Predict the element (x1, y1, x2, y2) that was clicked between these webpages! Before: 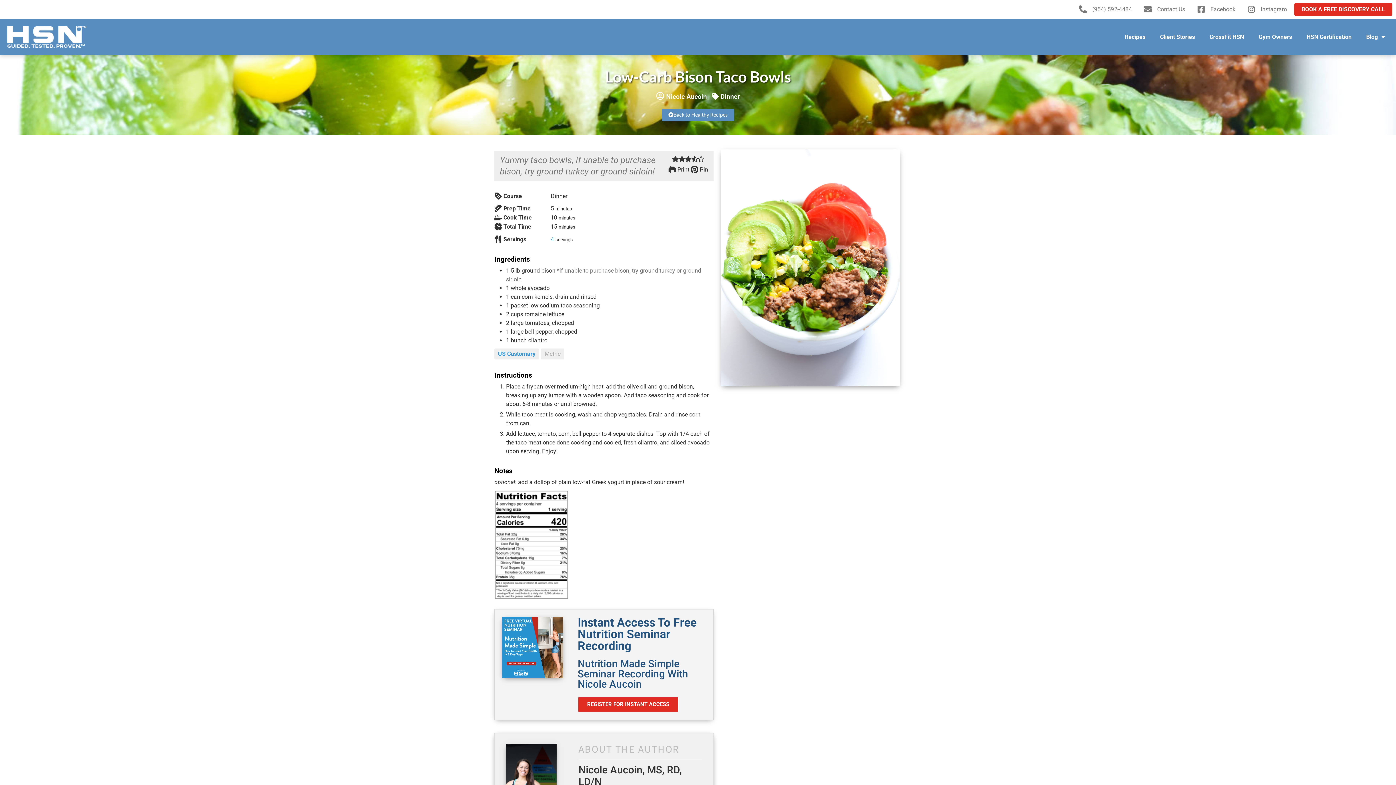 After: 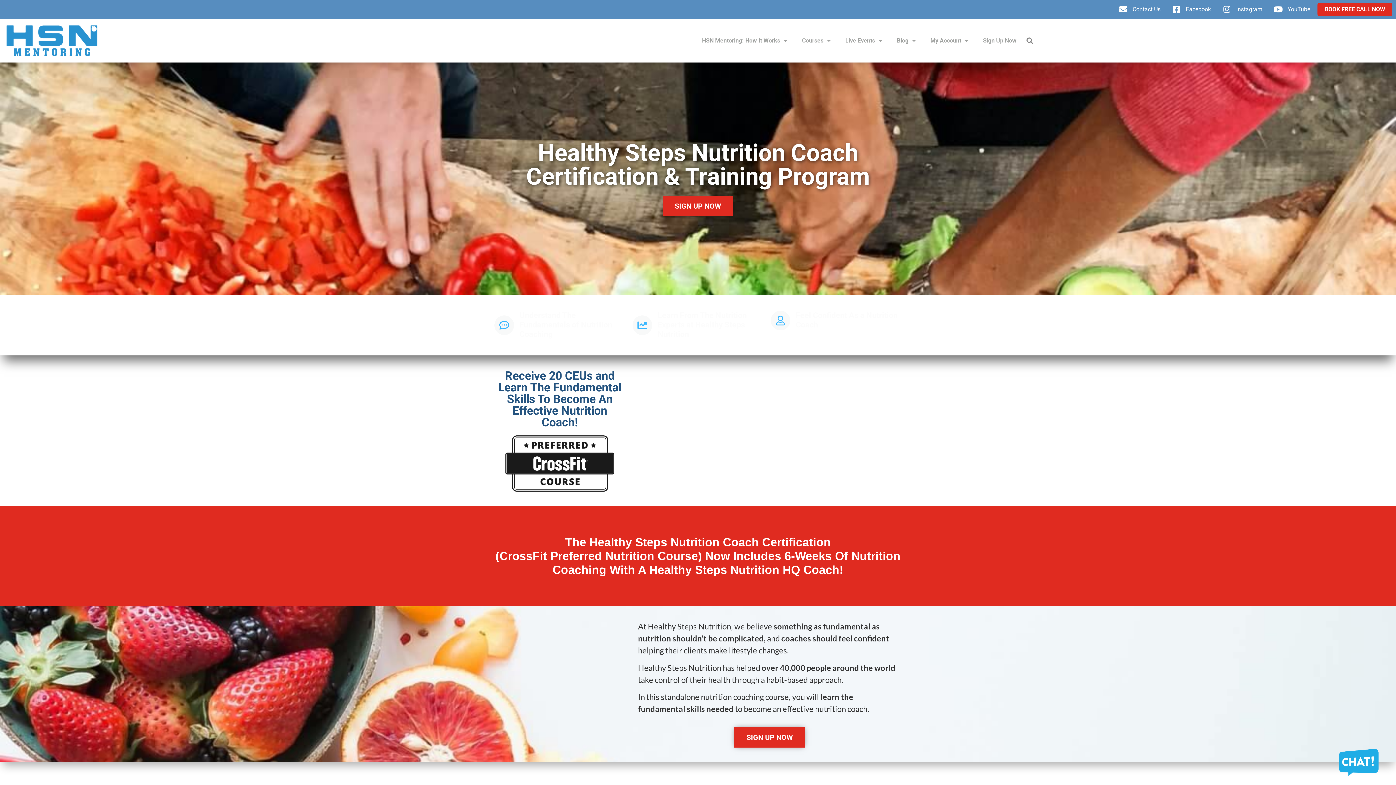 Action: label: HSN Certification bbox: (1299, 28, 1359, 45)